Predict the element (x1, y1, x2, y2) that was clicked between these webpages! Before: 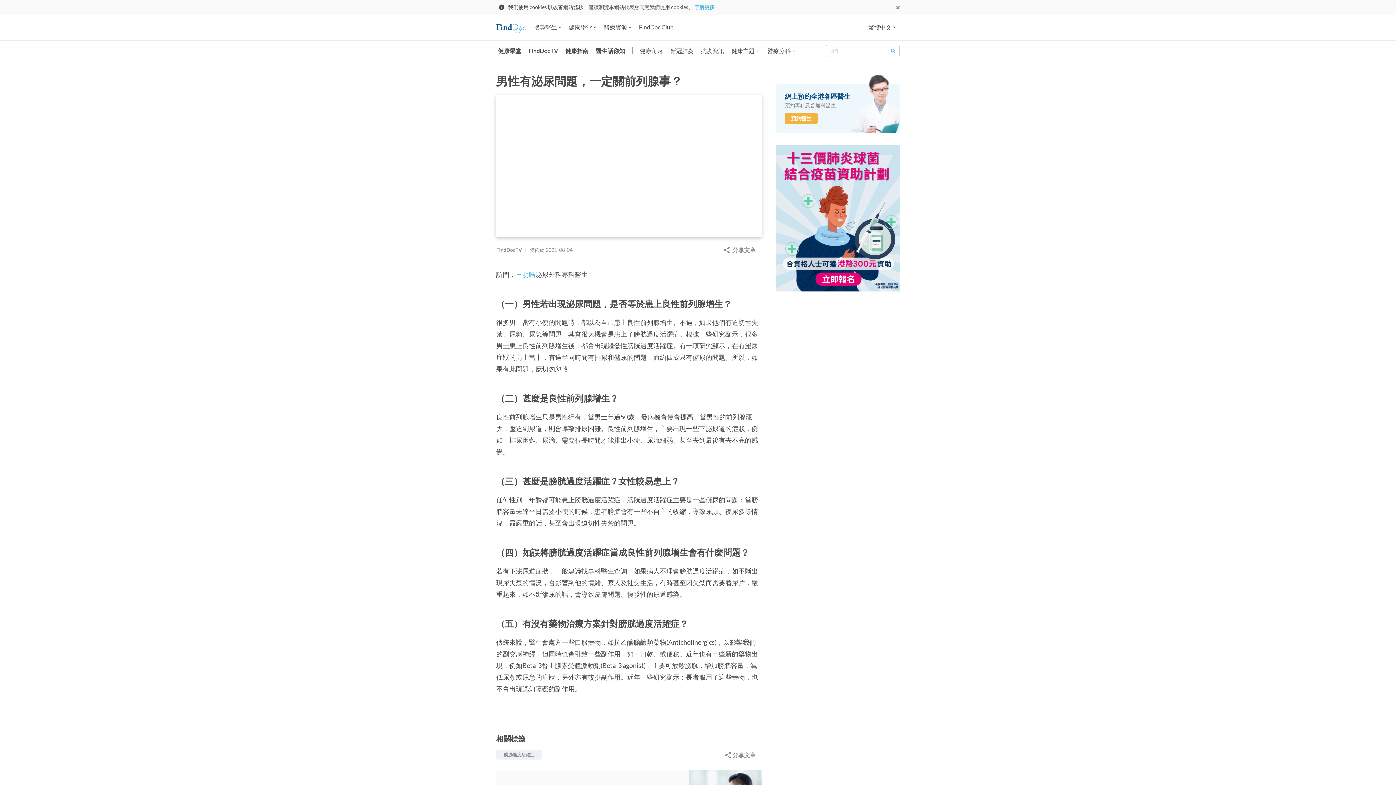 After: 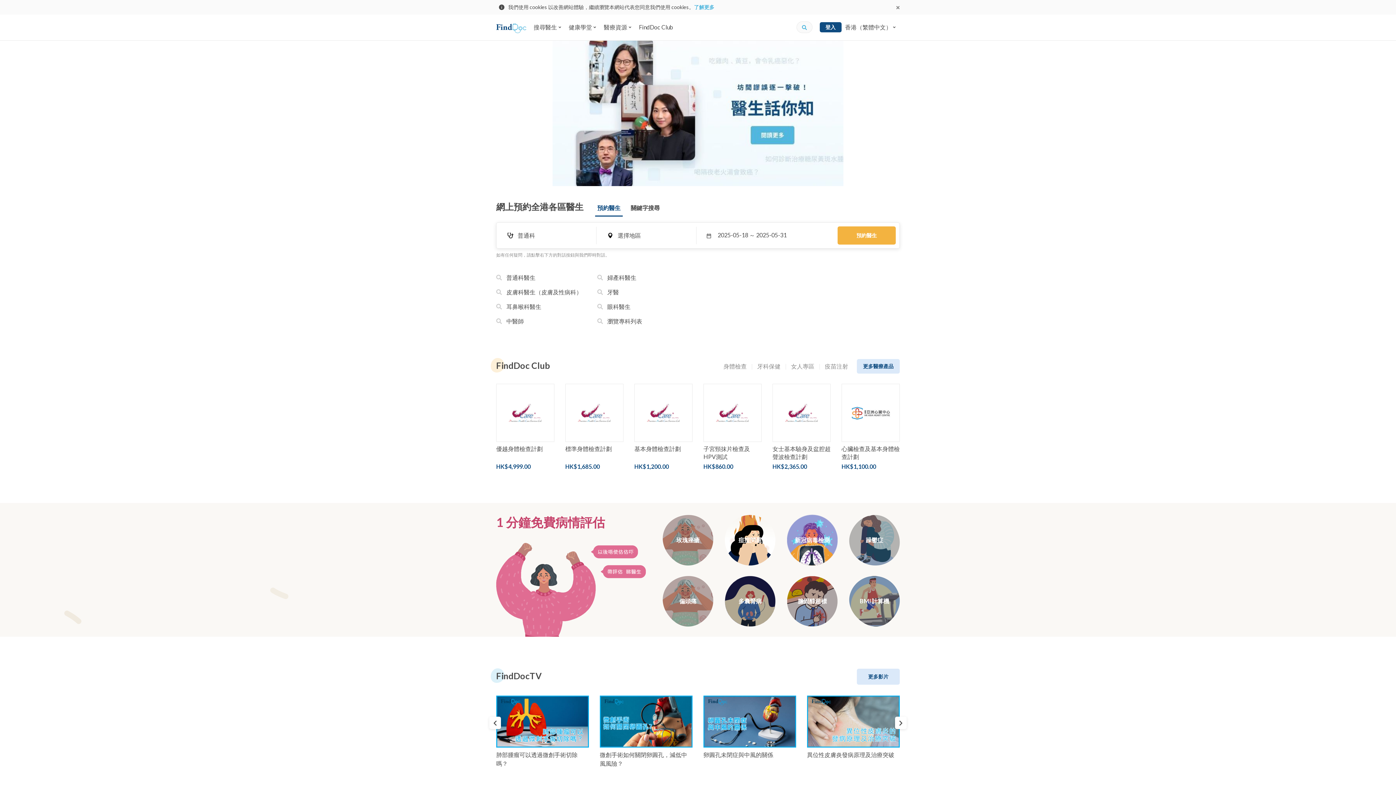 Action: bbox: (496, 21, 526, 33)